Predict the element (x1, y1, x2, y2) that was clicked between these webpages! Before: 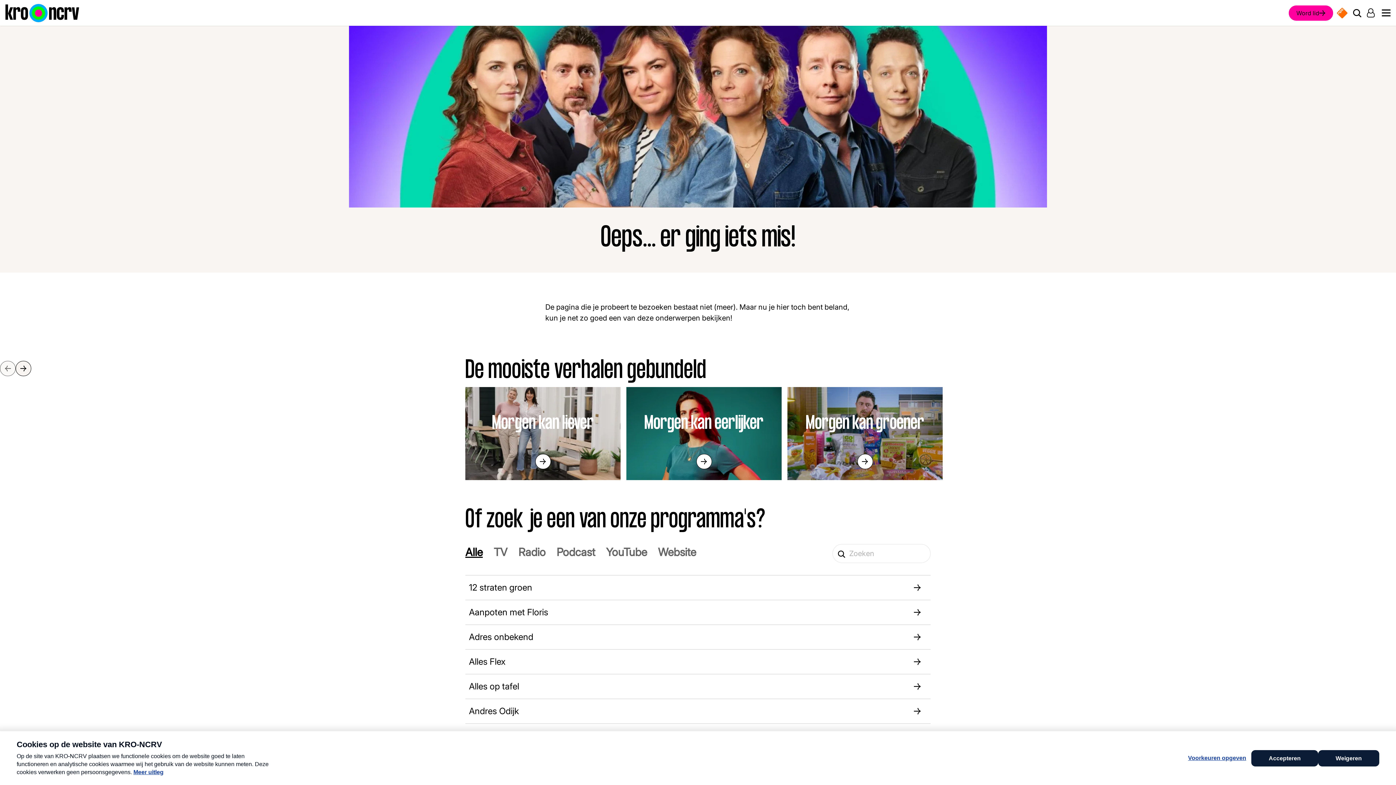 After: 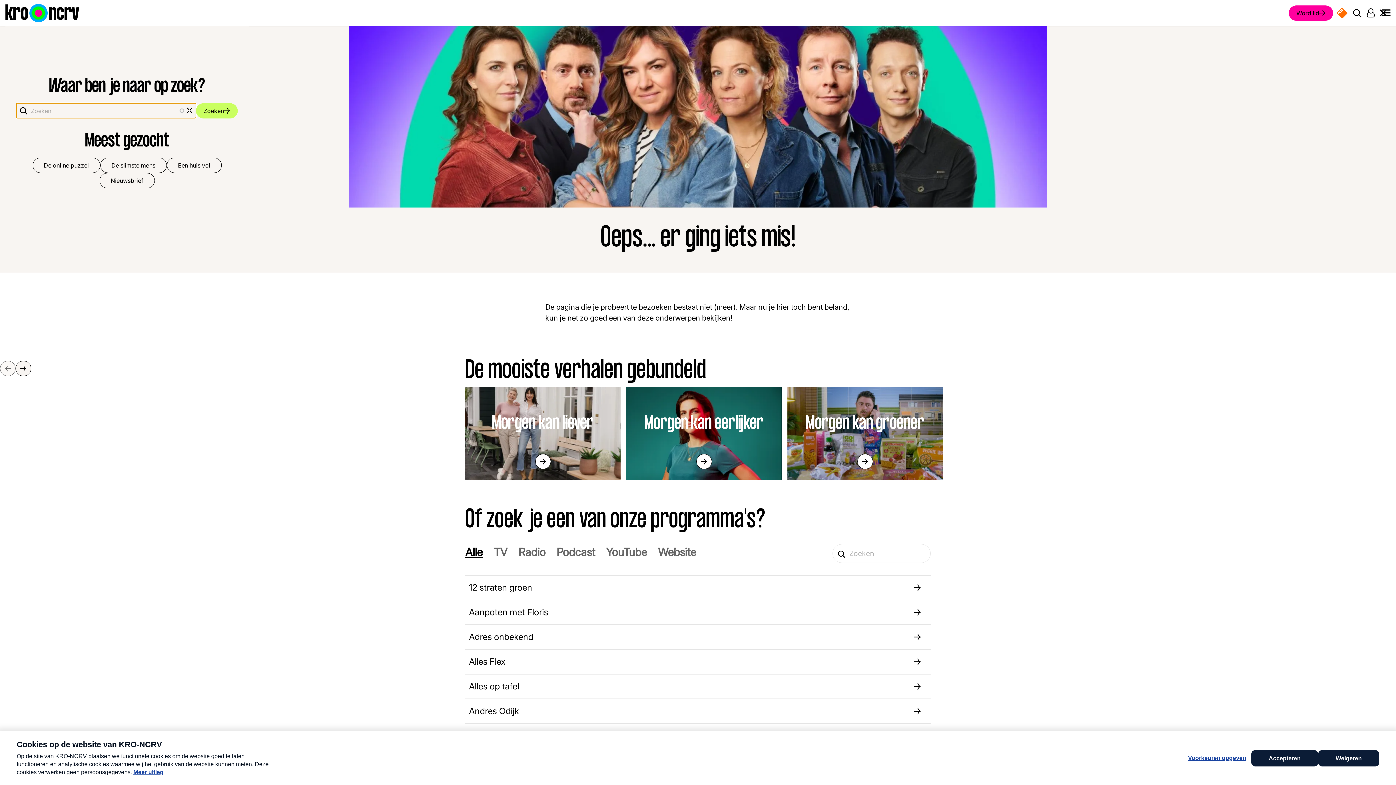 Action: label: Zoek door de site bbox: (1353, 6, 1361, 19)